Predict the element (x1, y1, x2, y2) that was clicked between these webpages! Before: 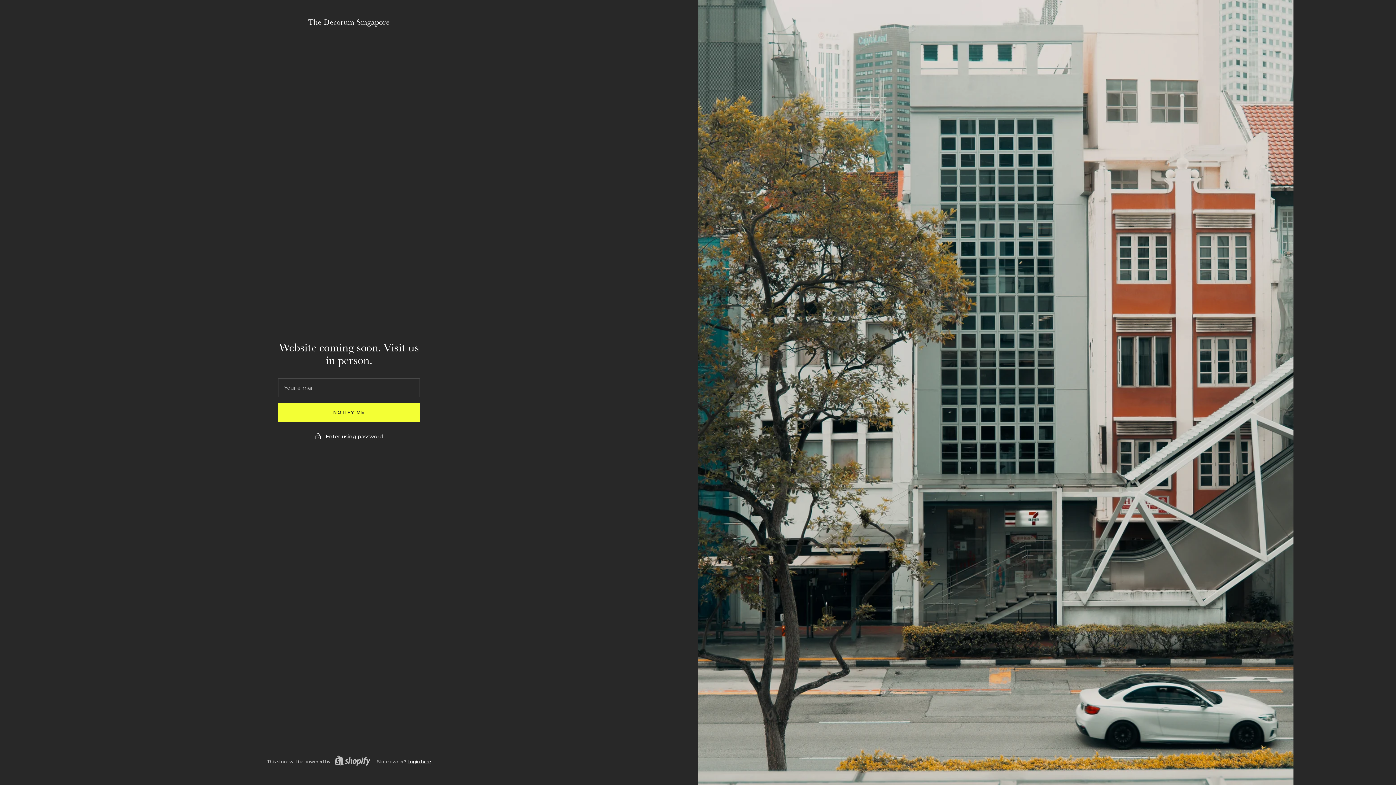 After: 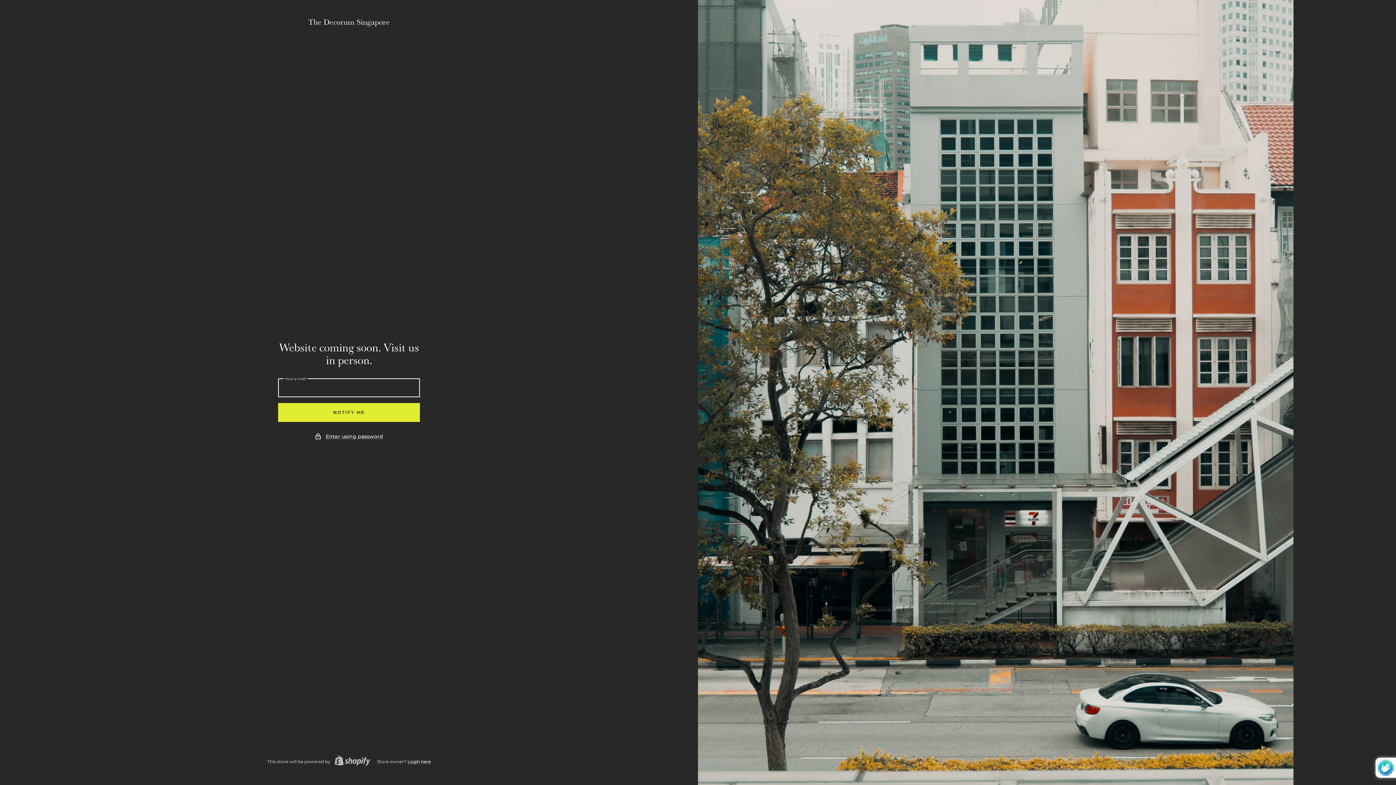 Action: label: NOTIFY ME bbox: (278, 403, 420, 422)